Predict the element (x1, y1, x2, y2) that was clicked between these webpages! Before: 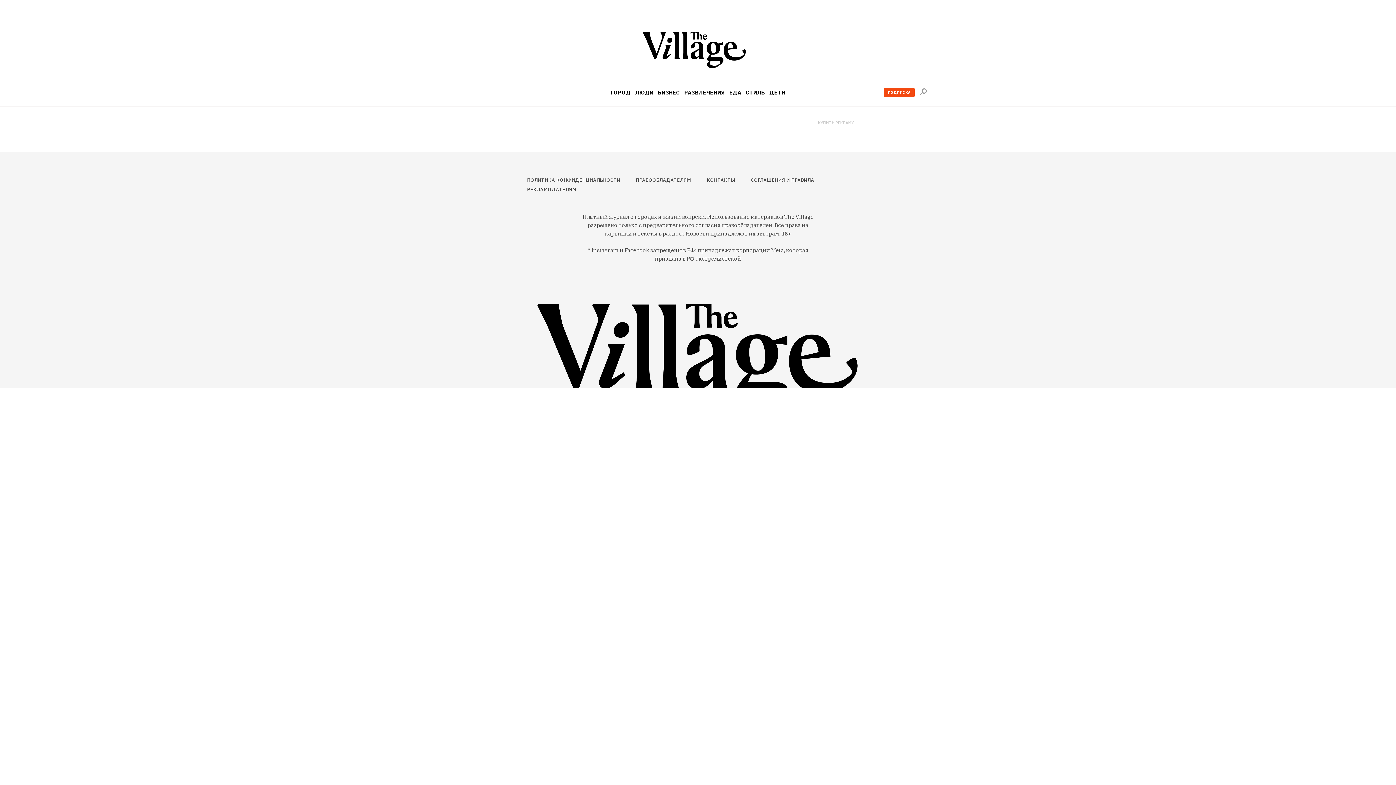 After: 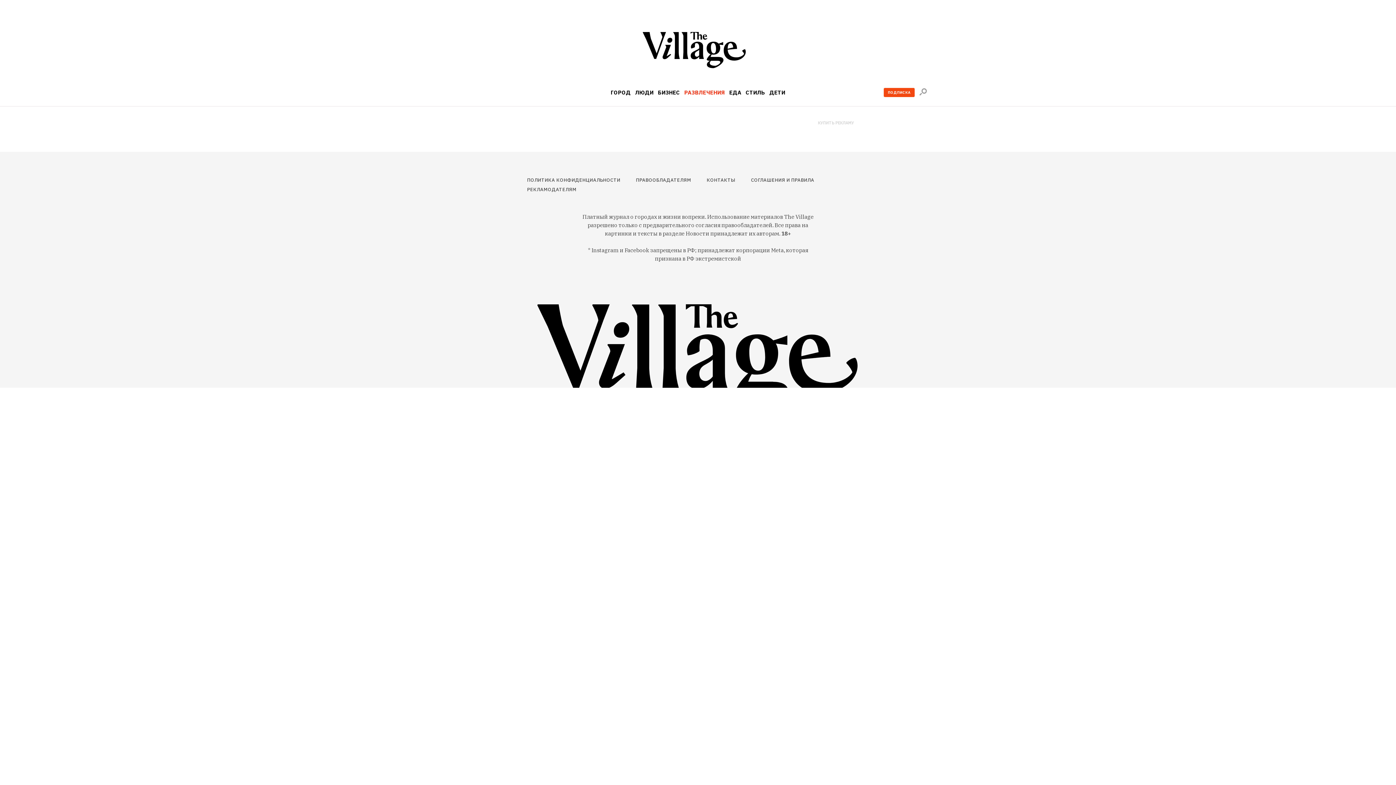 Action: bbox: (684, 89, 725, 95) label: РАЗВЛЕЧЕНИЯ